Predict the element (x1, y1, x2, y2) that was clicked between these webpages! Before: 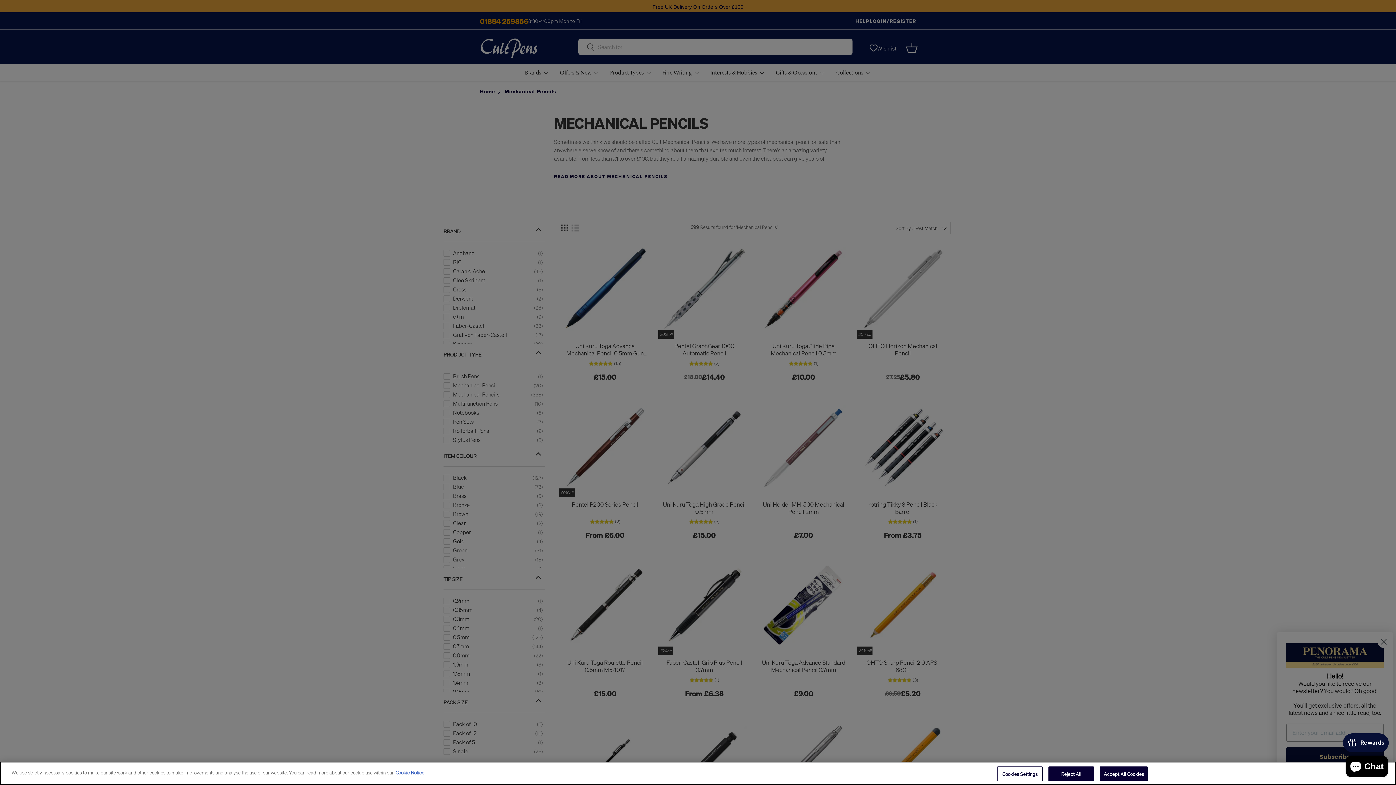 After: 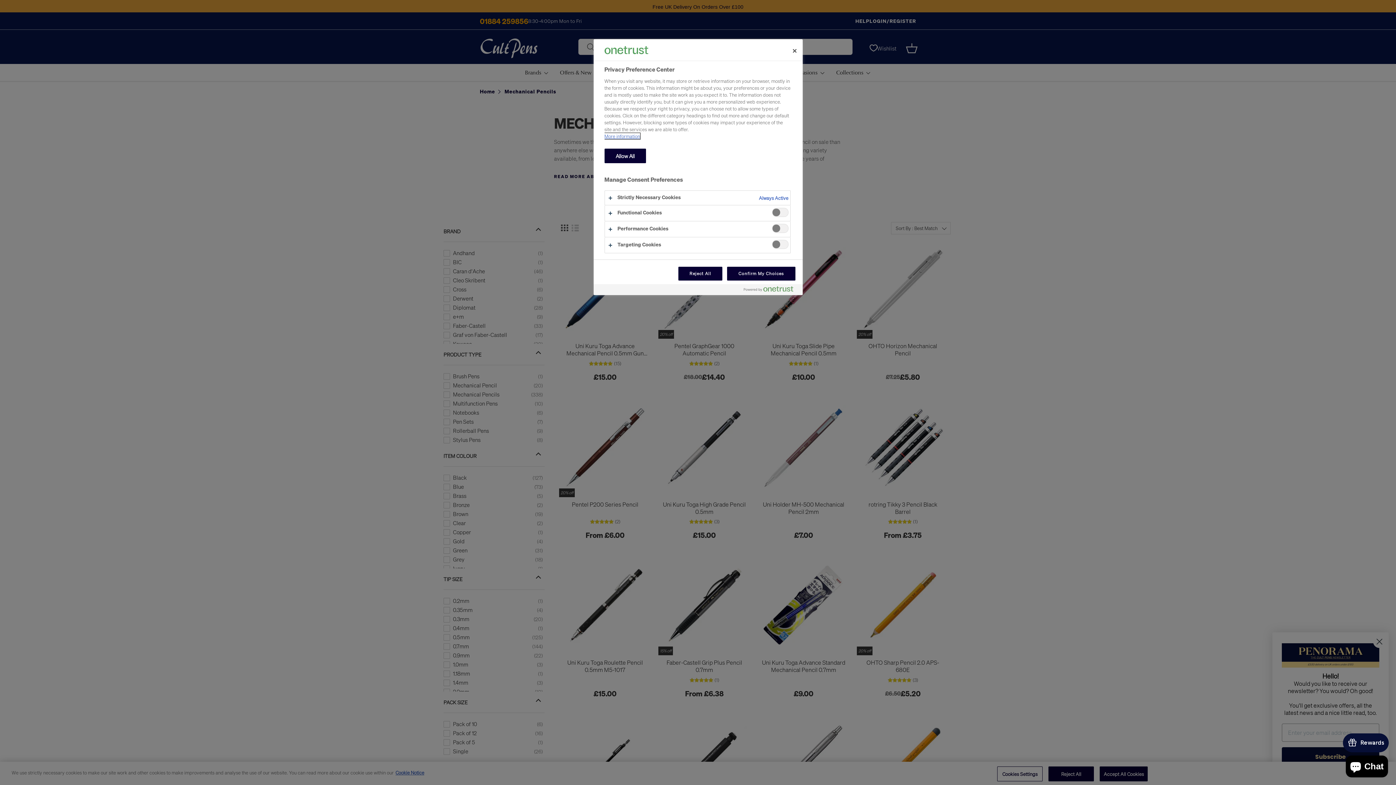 Action: bbox: (997, 766, 1042, 781) label: Cookies Settings